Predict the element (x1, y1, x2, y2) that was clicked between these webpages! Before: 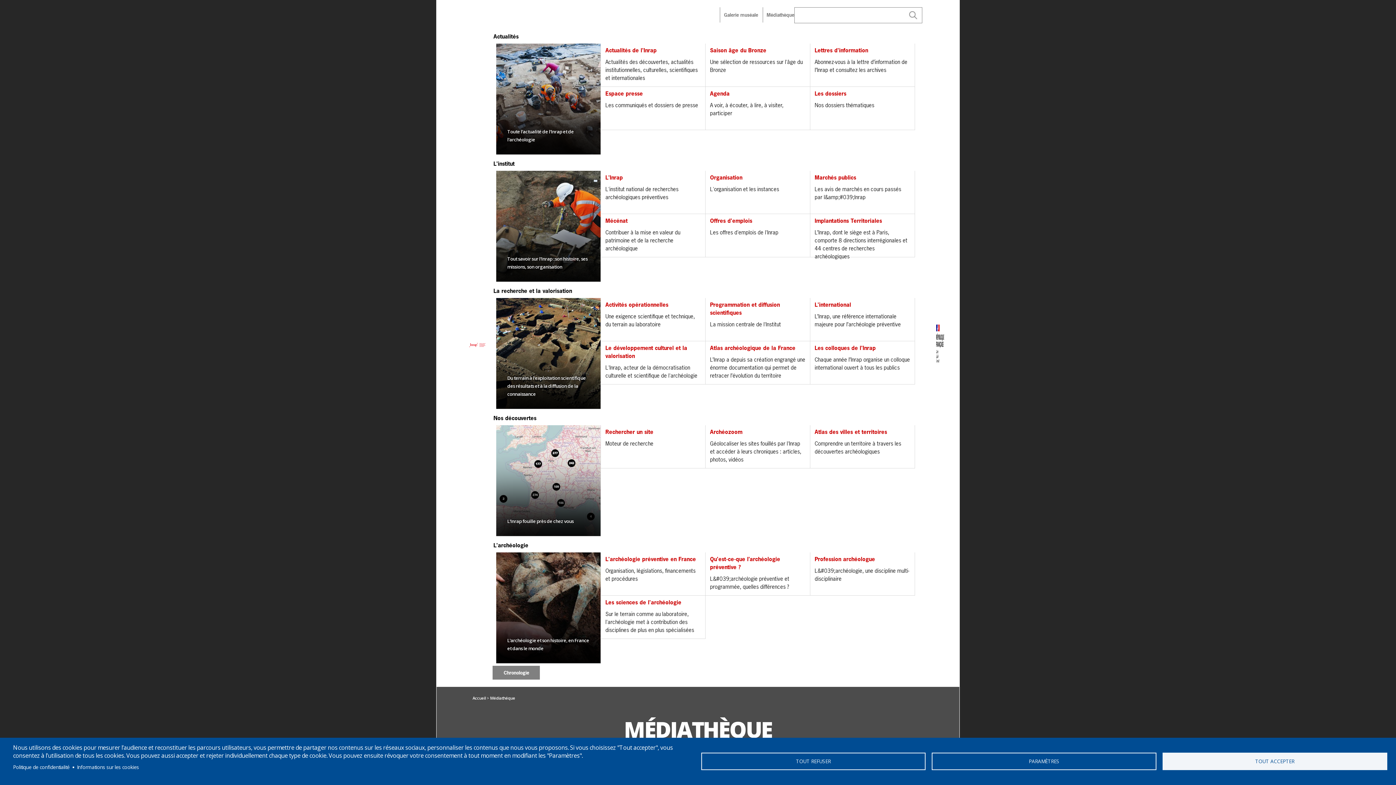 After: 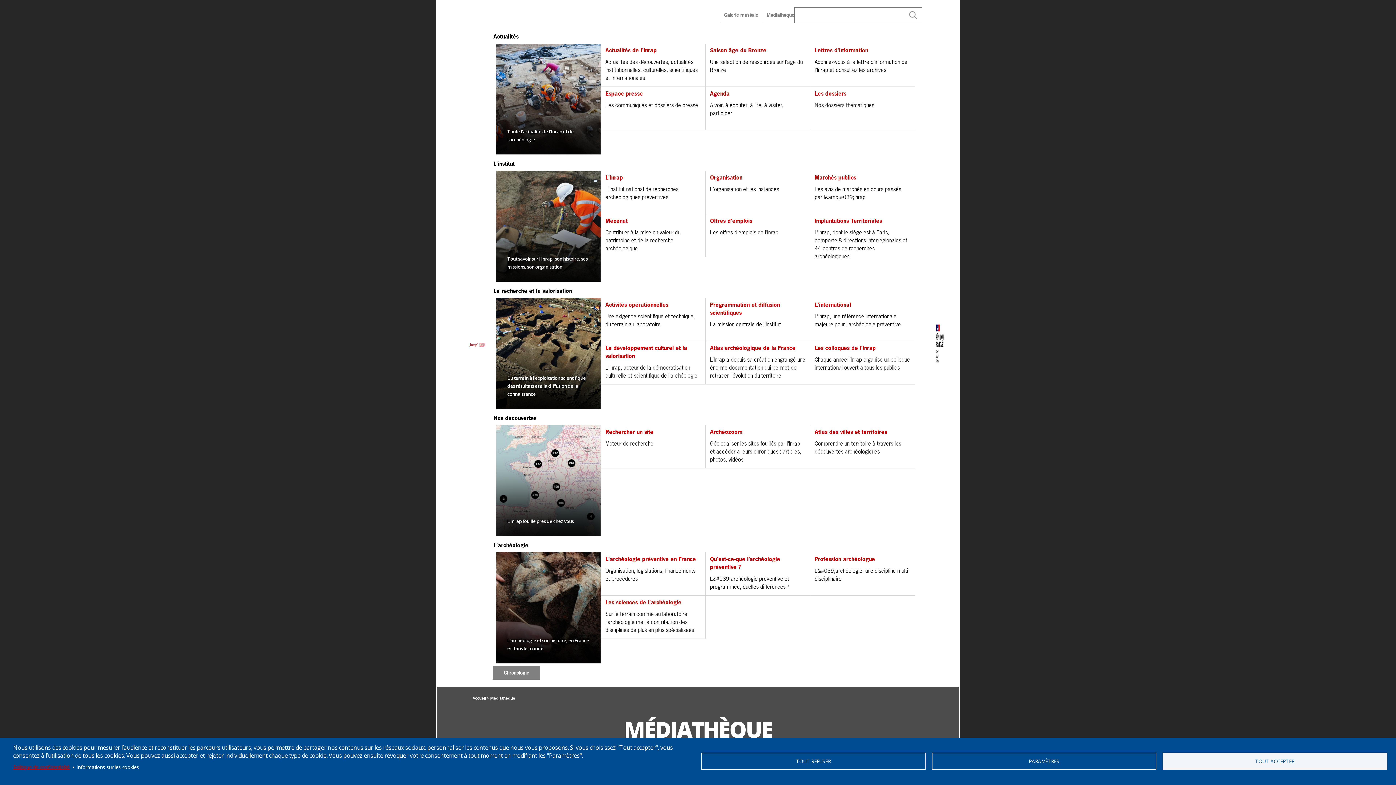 Action: label: Politique de confidentialité bbox: (13, 762, 69, 772)